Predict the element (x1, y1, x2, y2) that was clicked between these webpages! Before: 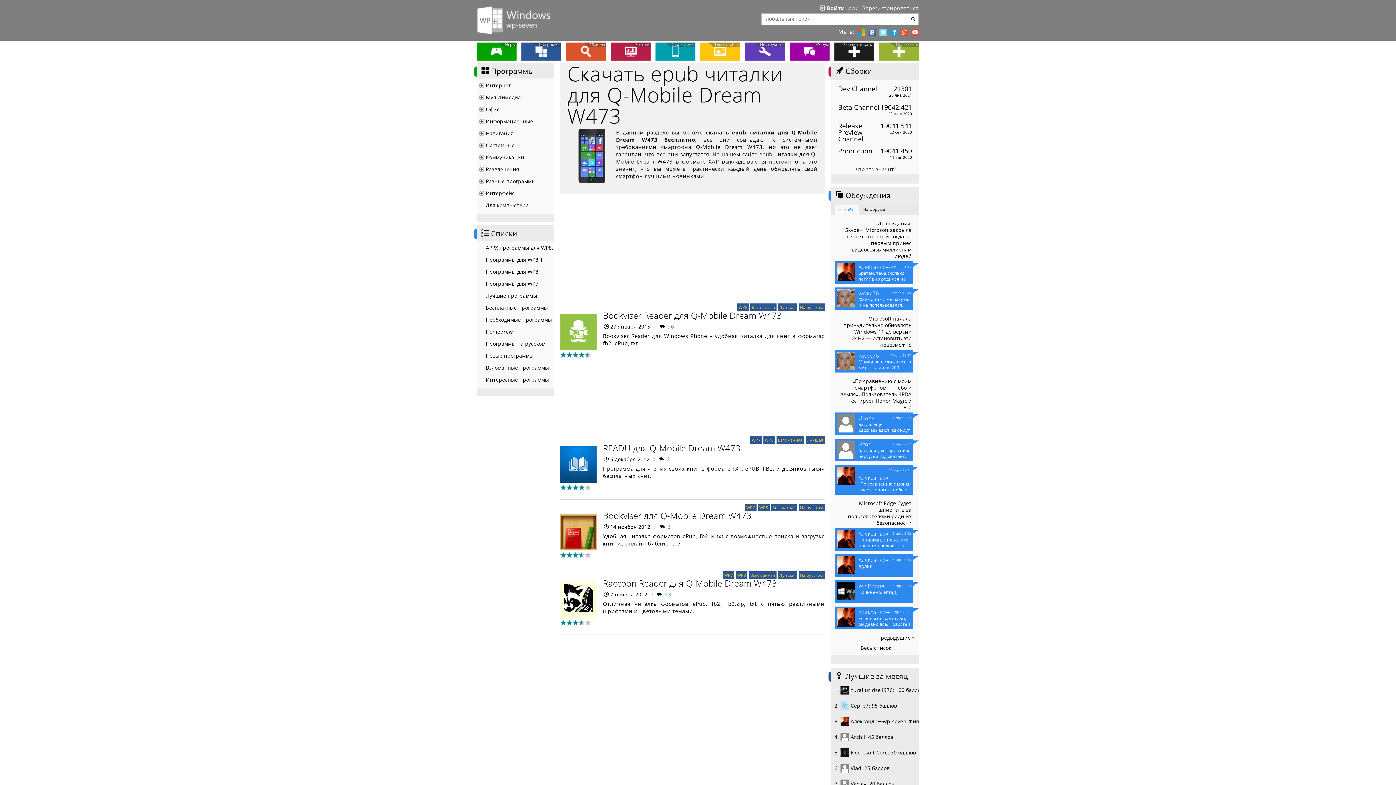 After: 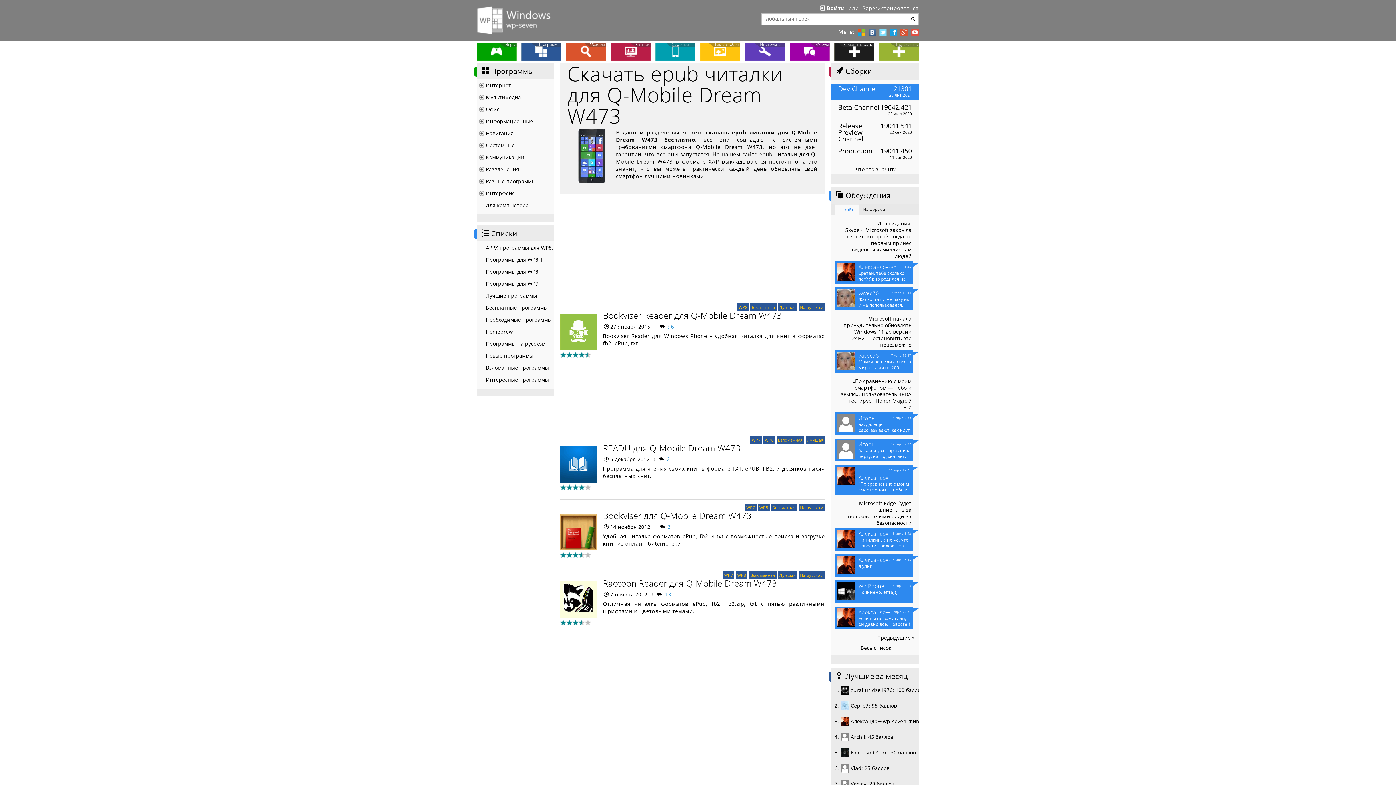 Action: label: Dev Channel
21301
28 янв 2021 bbox: (831, 83, 919, 100)